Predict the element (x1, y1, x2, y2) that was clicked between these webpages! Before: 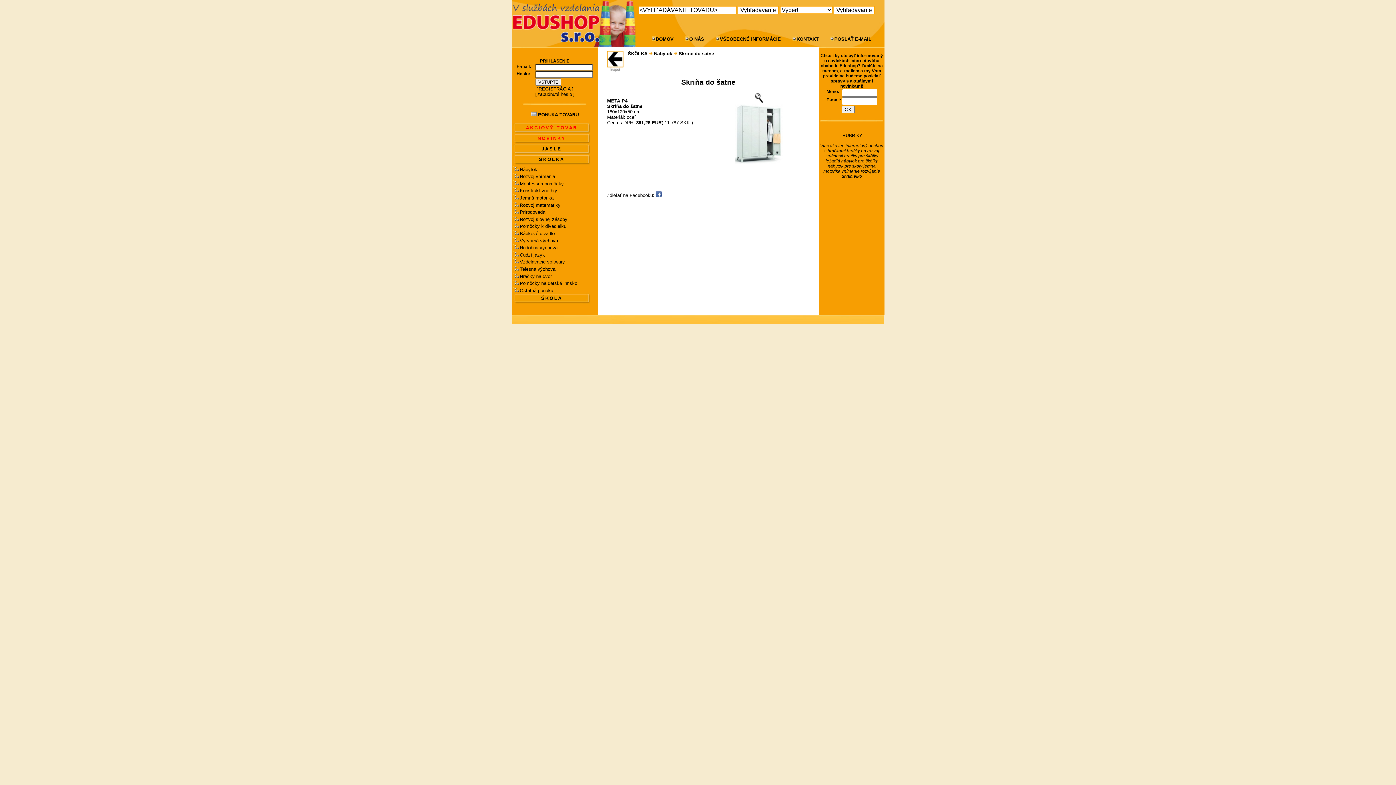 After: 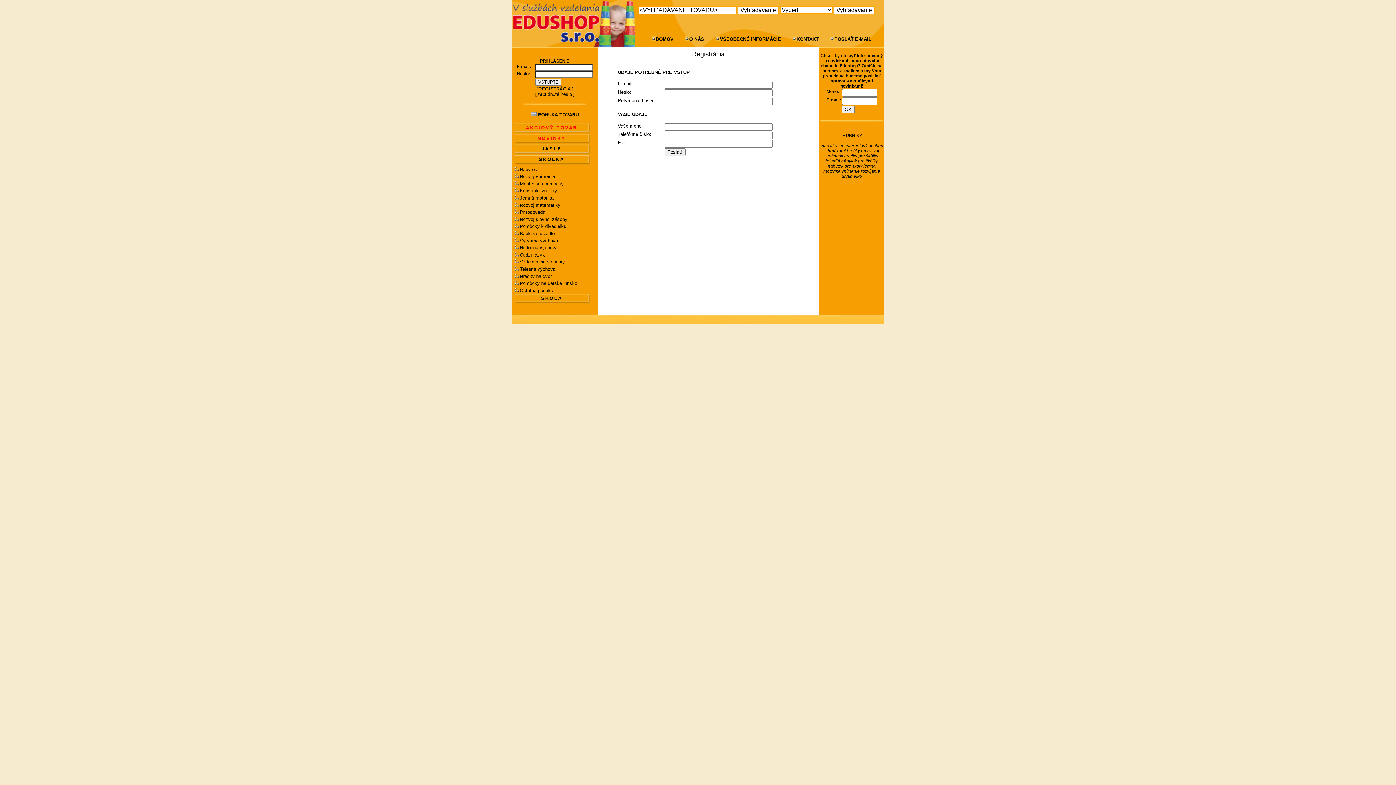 Action: label: REGISTRÁCIA bbox: (538, 86, 571, 91)